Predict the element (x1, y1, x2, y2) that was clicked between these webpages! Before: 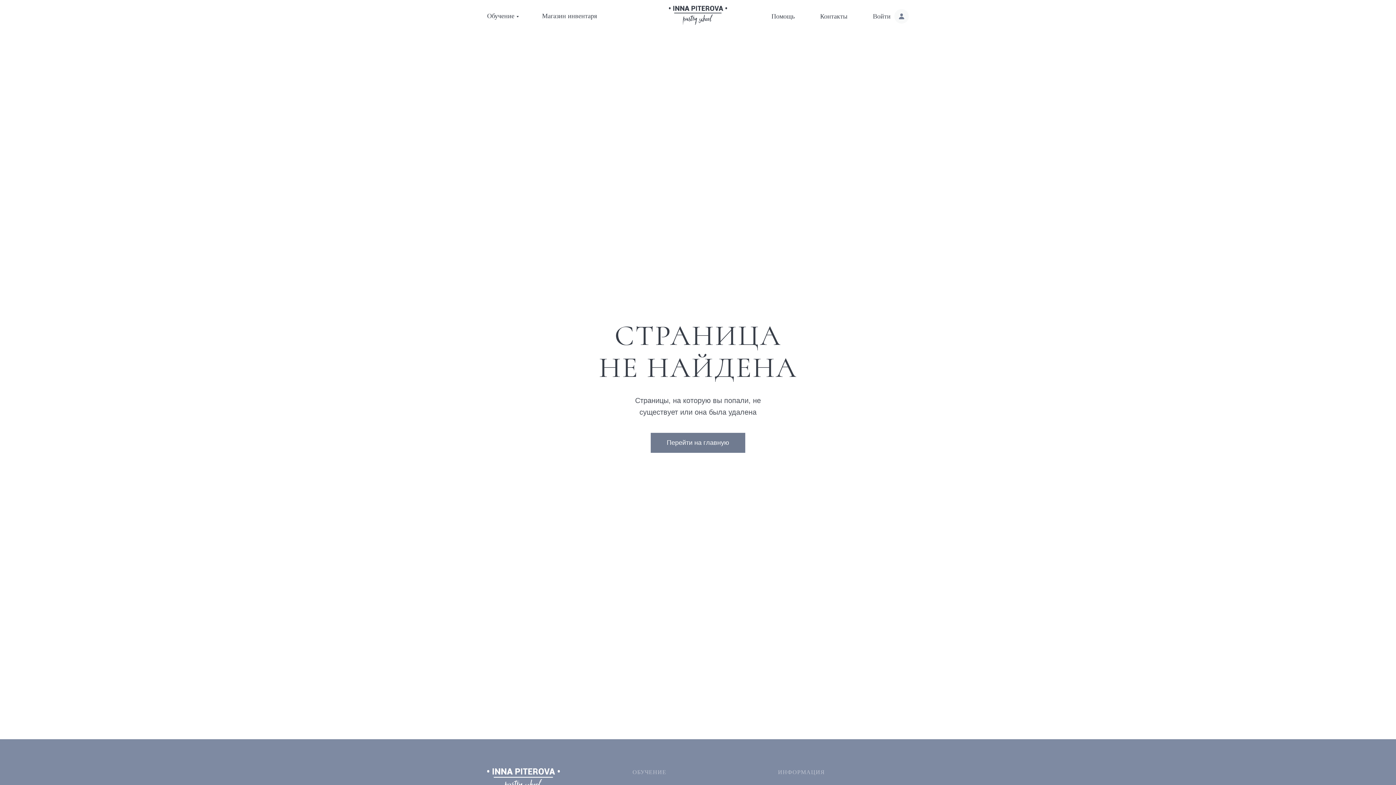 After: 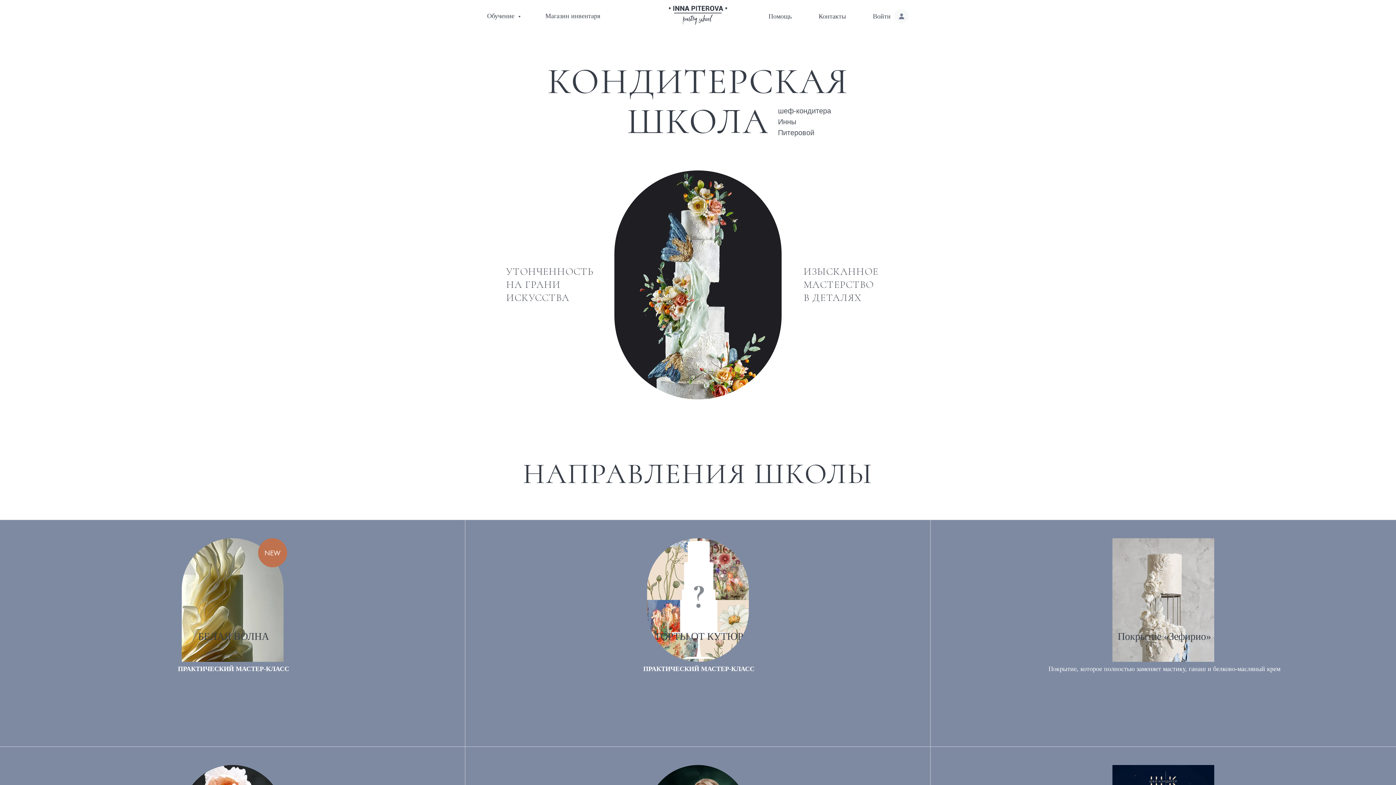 Action: bbox: (650, 432, 745, 452) label: Перейти на главную